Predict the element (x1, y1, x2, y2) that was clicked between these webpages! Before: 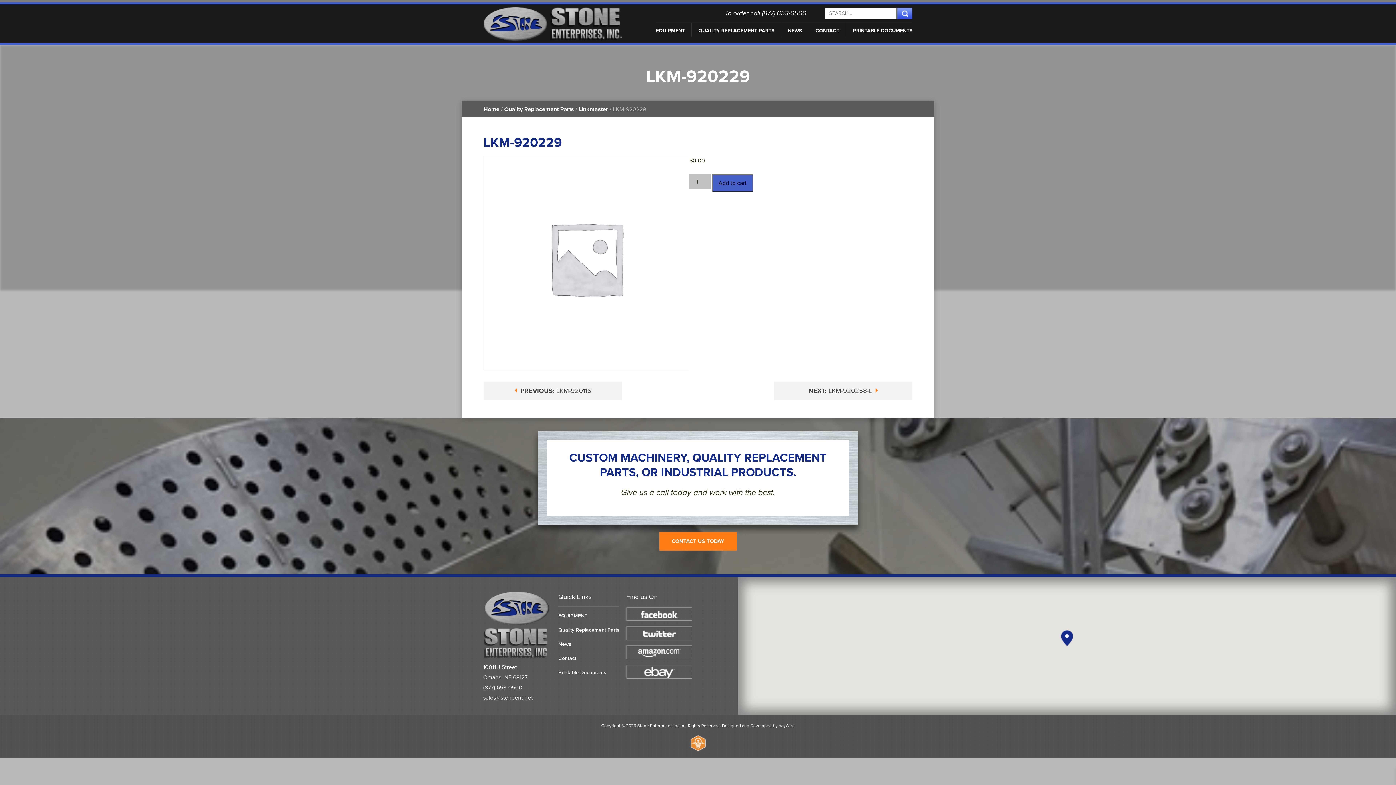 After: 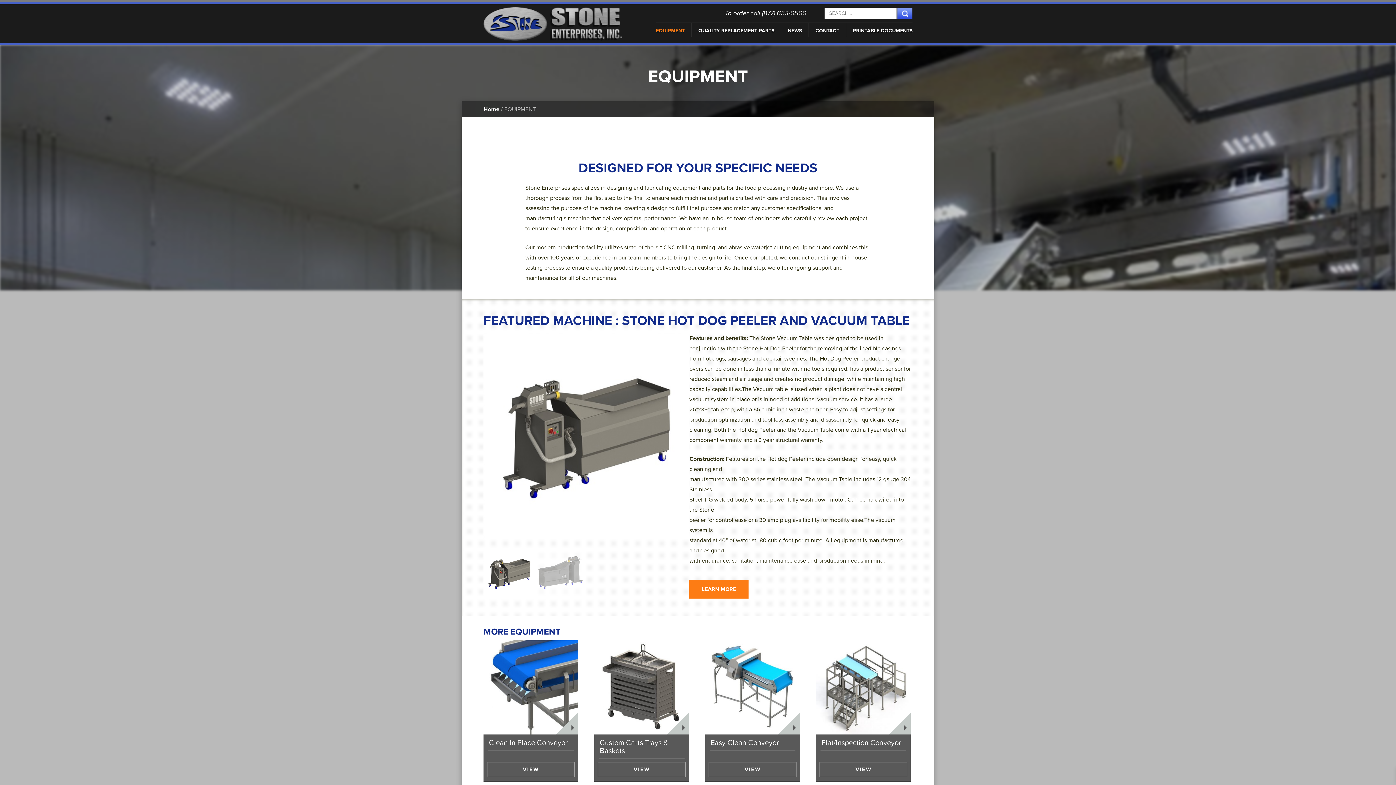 Action: label: EQUIPMENT bbox: (558, 607, 619, 621)